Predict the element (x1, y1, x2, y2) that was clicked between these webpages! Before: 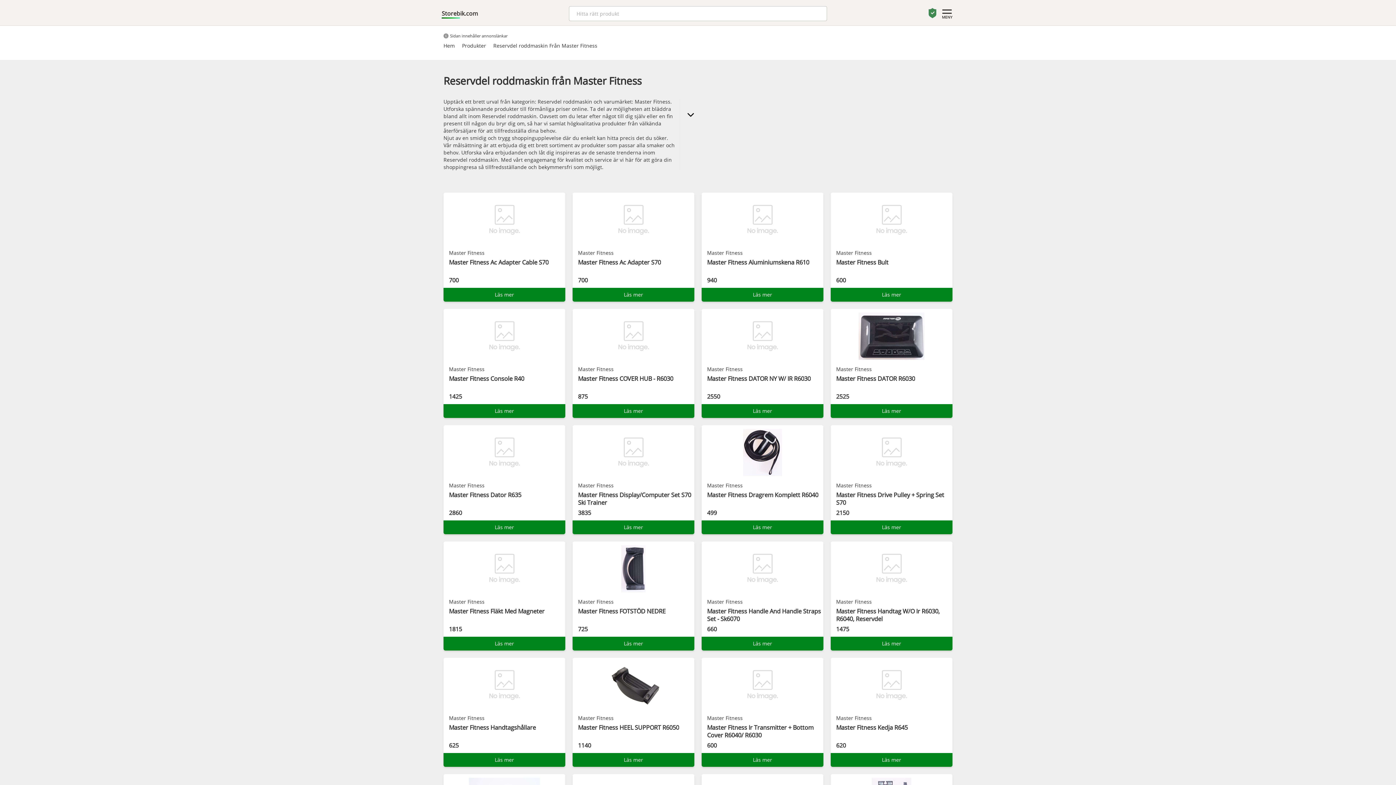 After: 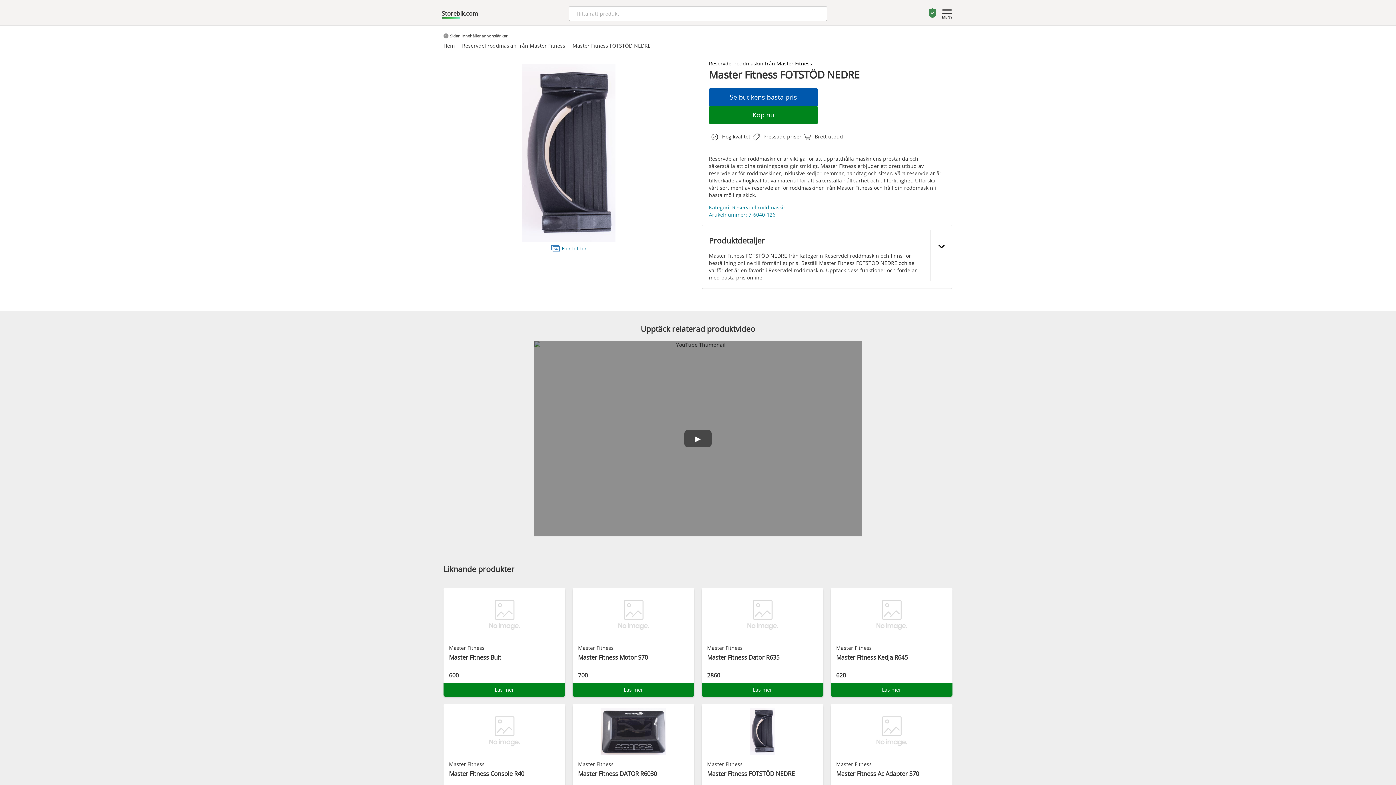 Action: label: Läs mer bbox: (572, 637, 694, 650)